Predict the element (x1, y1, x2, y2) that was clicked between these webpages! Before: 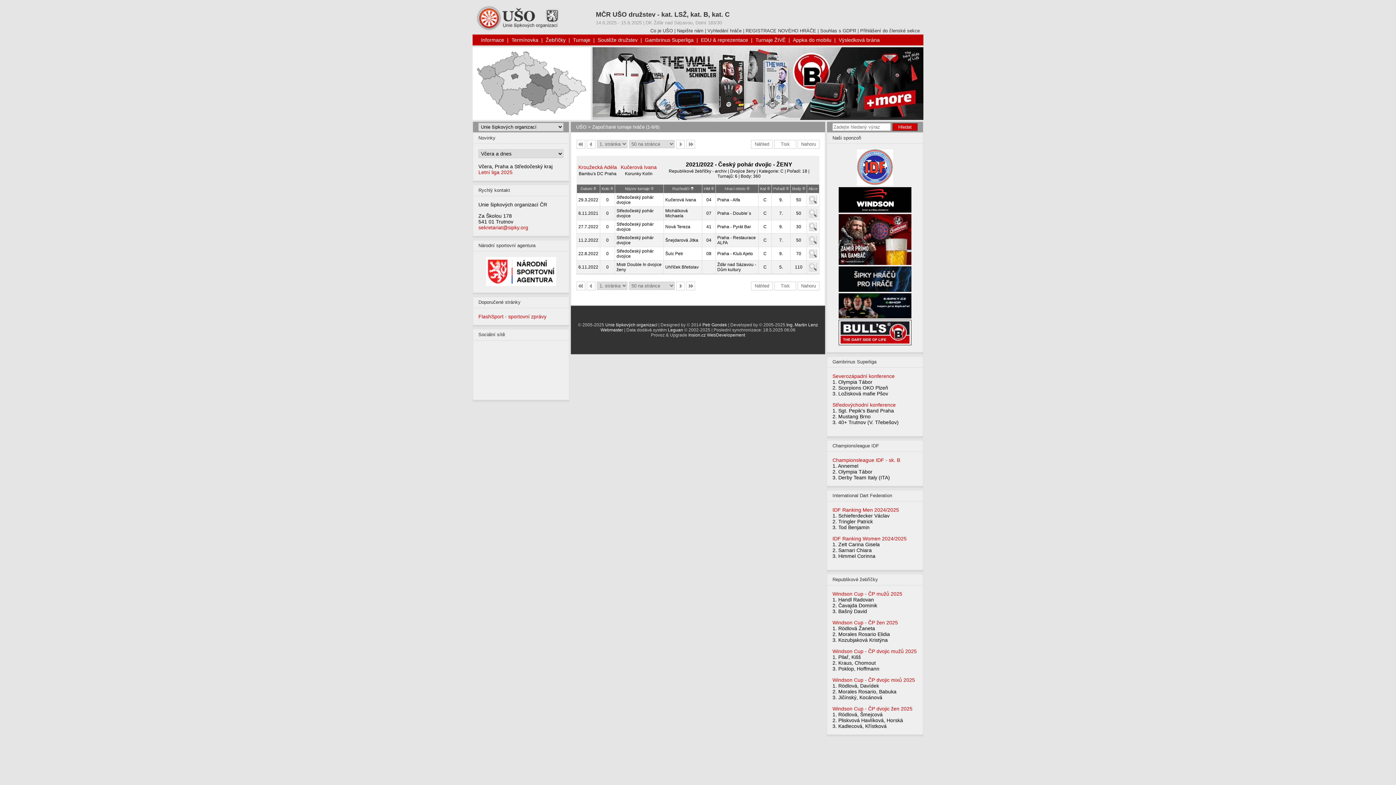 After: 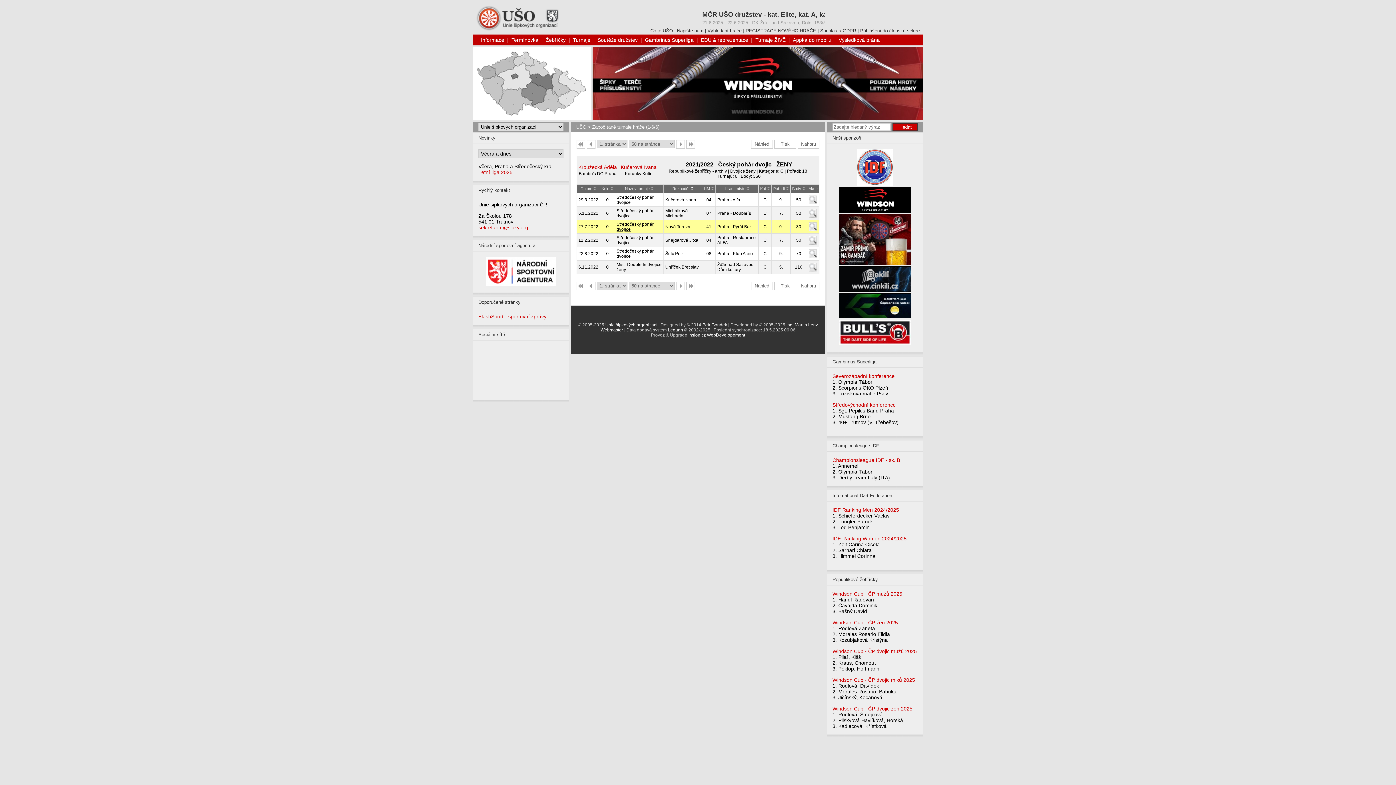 Action: bbox: (809, 222, 817, 231)